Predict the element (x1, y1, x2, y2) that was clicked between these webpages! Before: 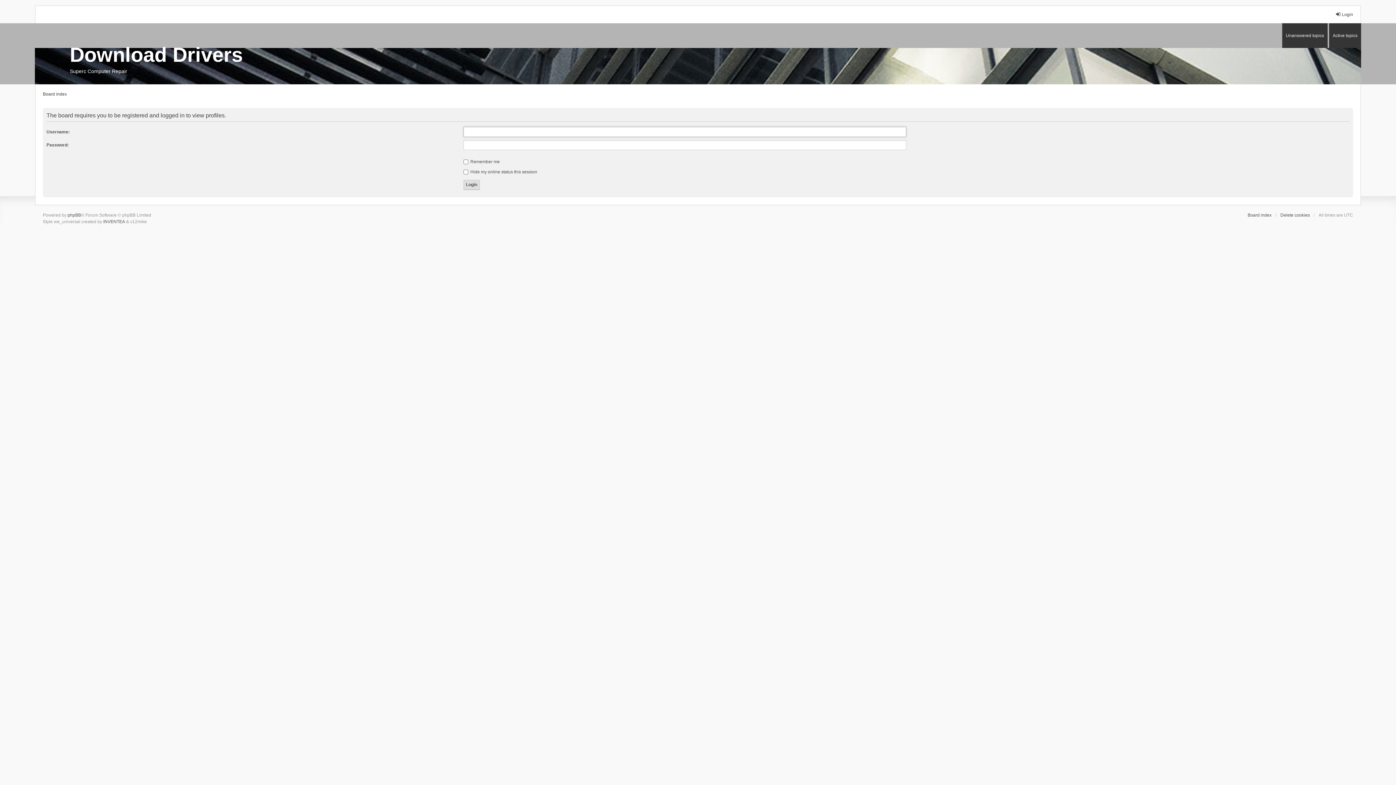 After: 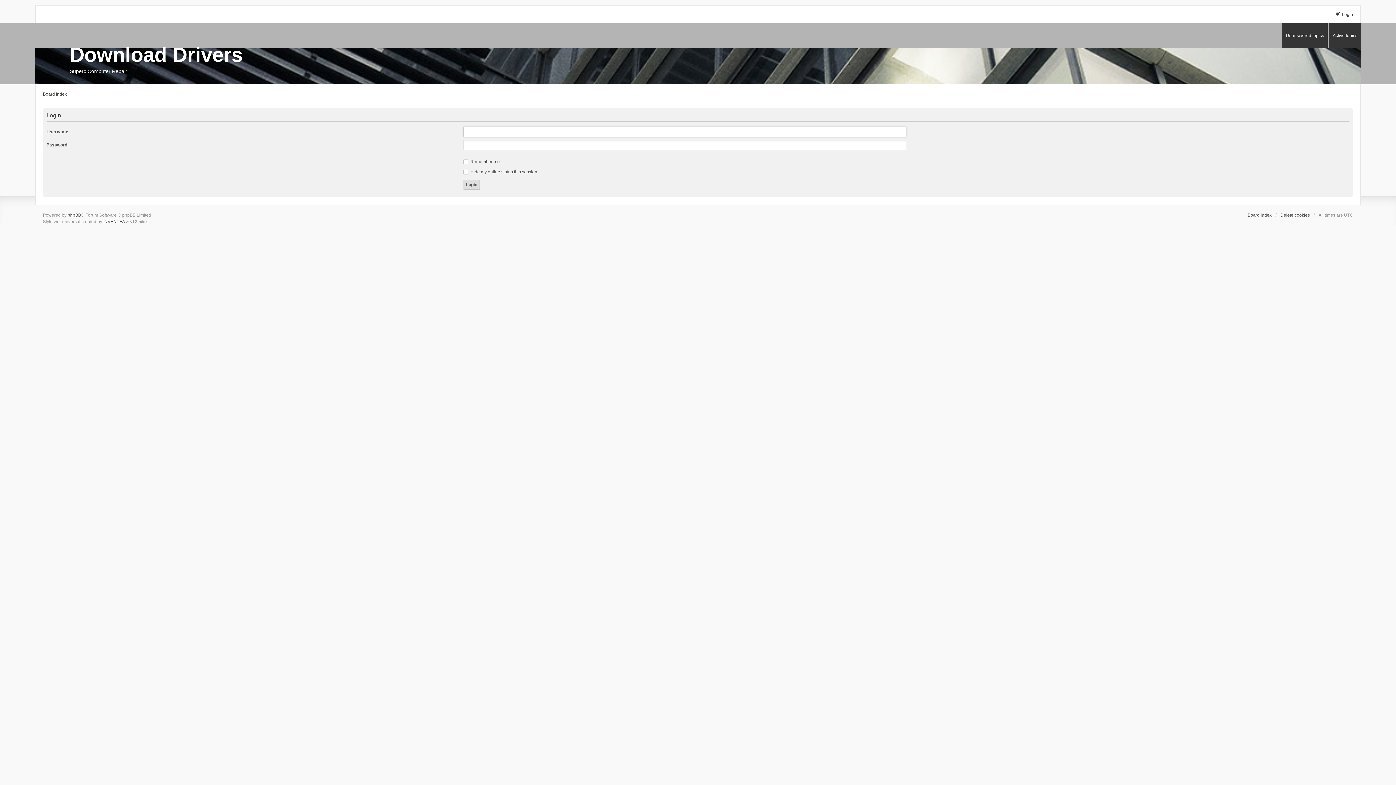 Action: bbox: (1335, 11, 1353, 17) label: Login